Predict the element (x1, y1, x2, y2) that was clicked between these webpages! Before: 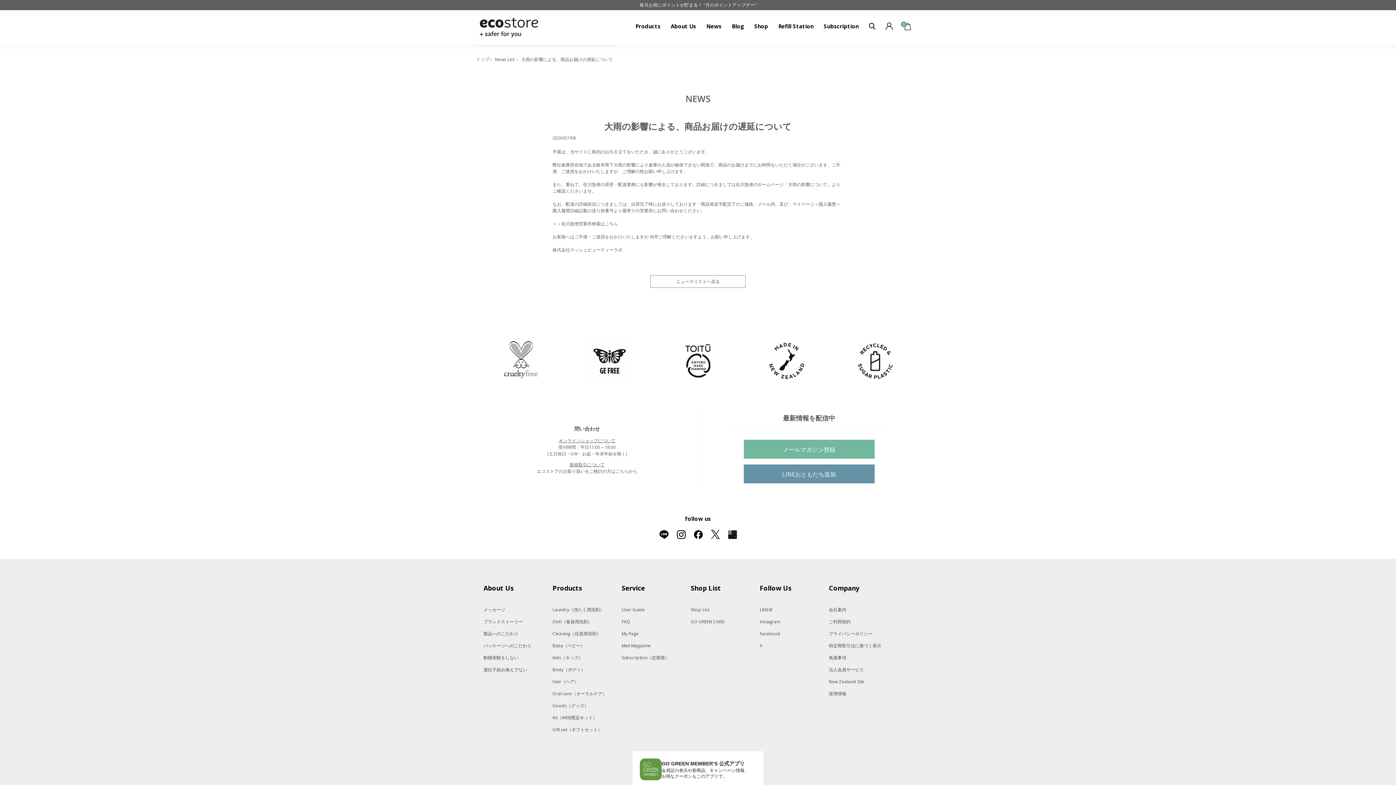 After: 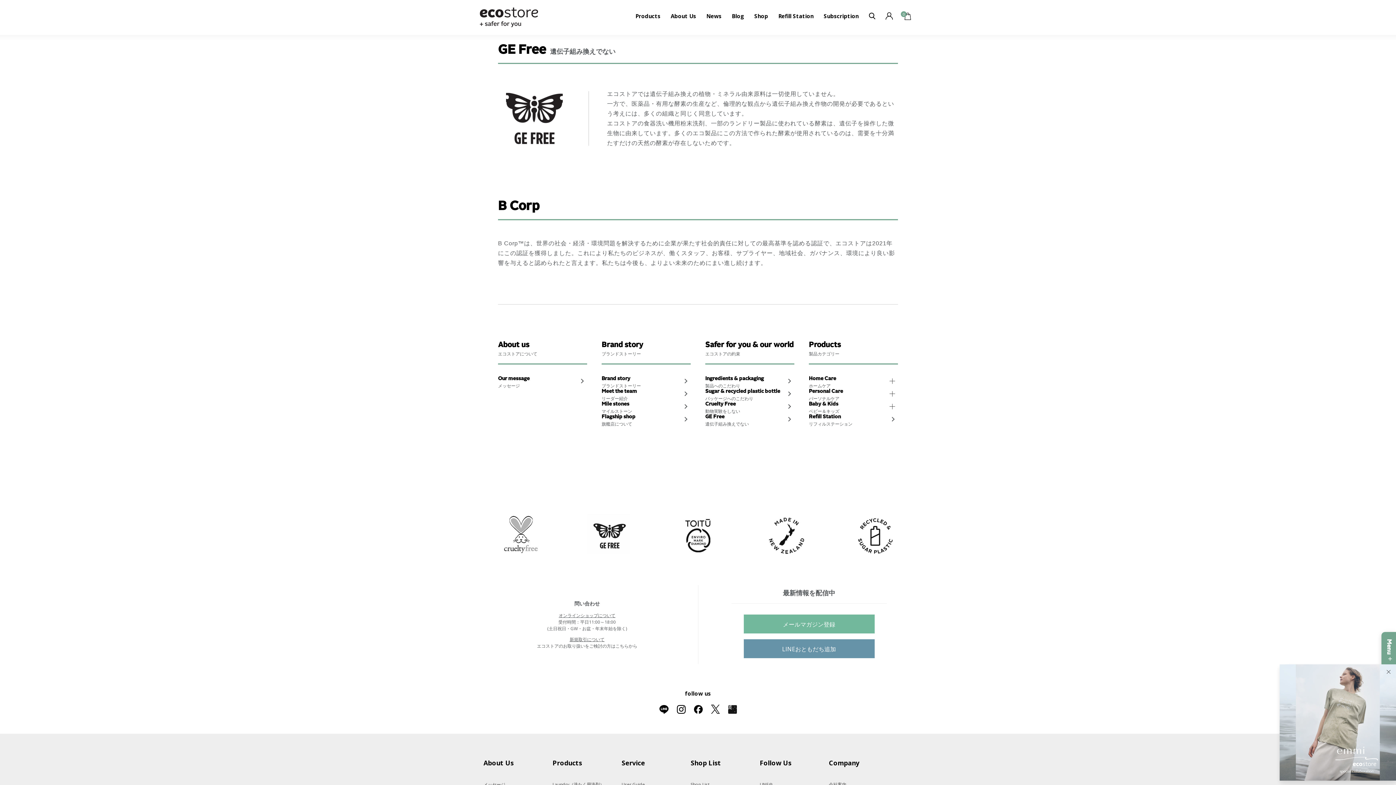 Action: label: 遺伝子組み換えでない bbox: (483, 666, 527, 672)